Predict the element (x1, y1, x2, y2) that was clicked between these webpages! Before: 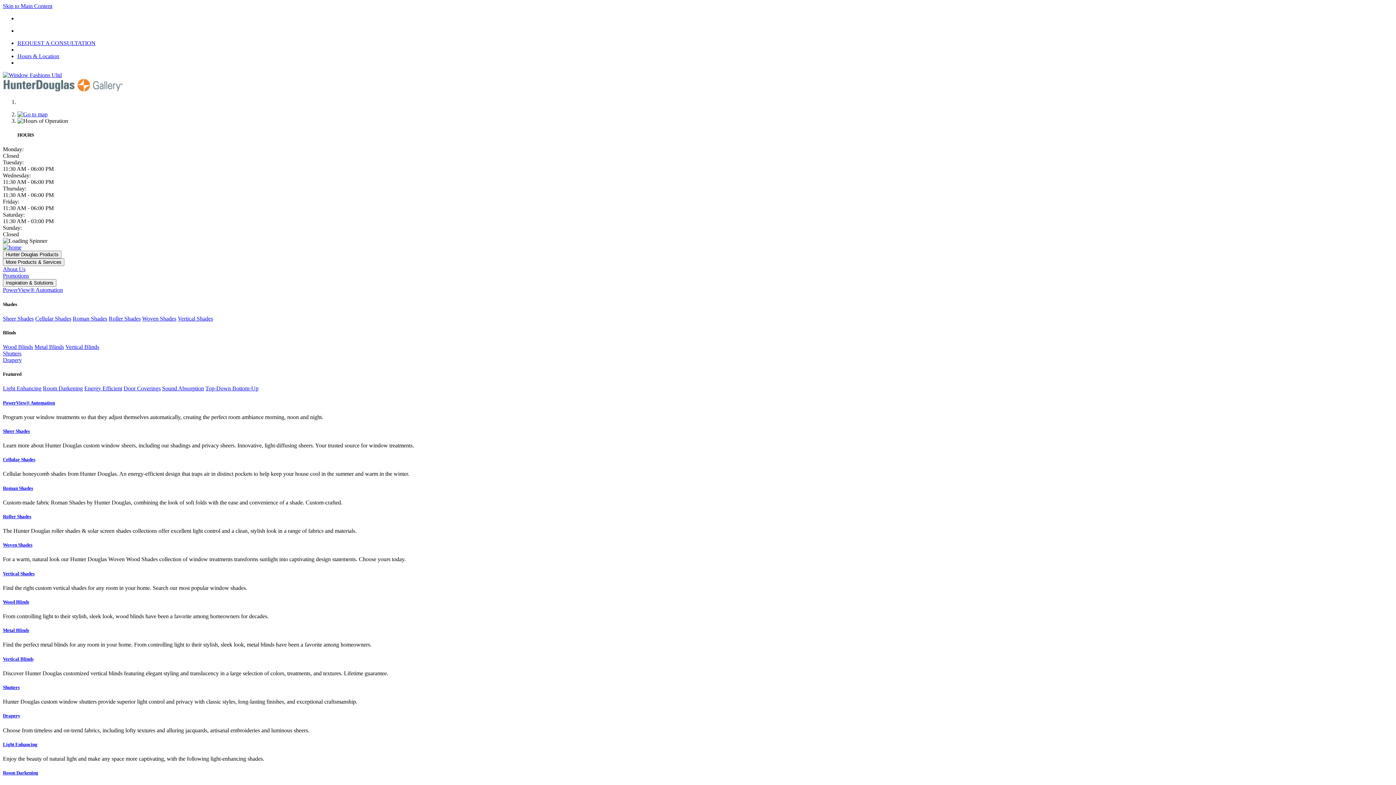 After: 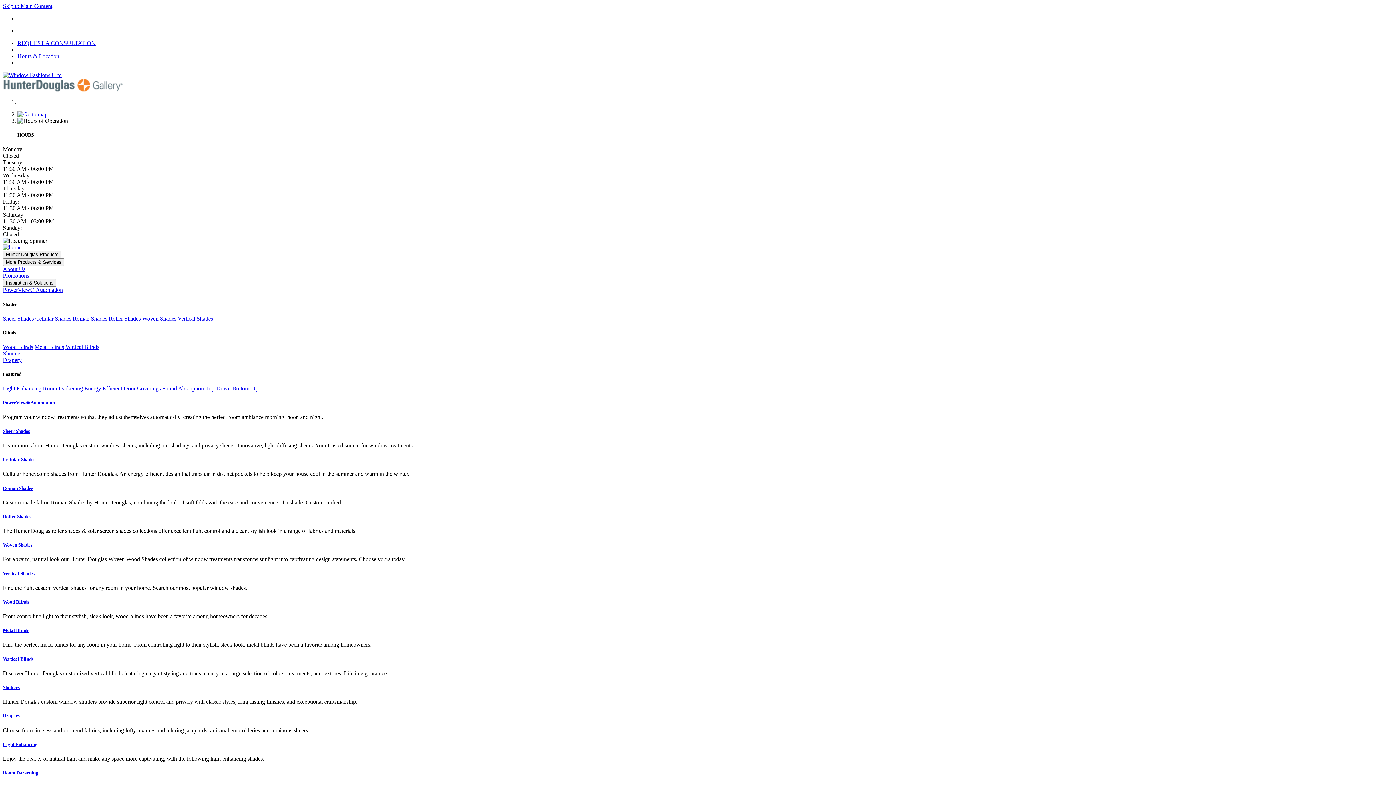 Action: bbox: (17, 40, 95, 46) label: REQUEST A CONSULTATION